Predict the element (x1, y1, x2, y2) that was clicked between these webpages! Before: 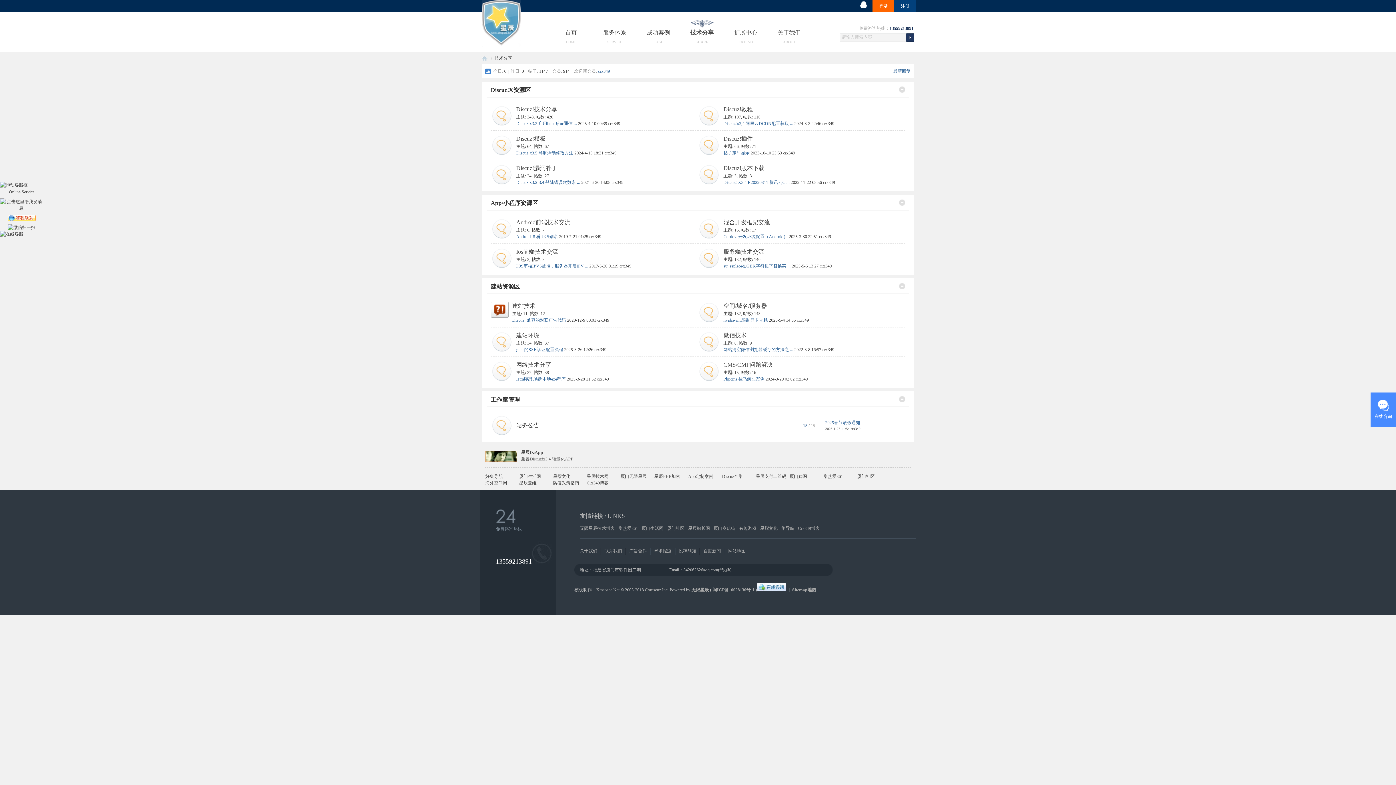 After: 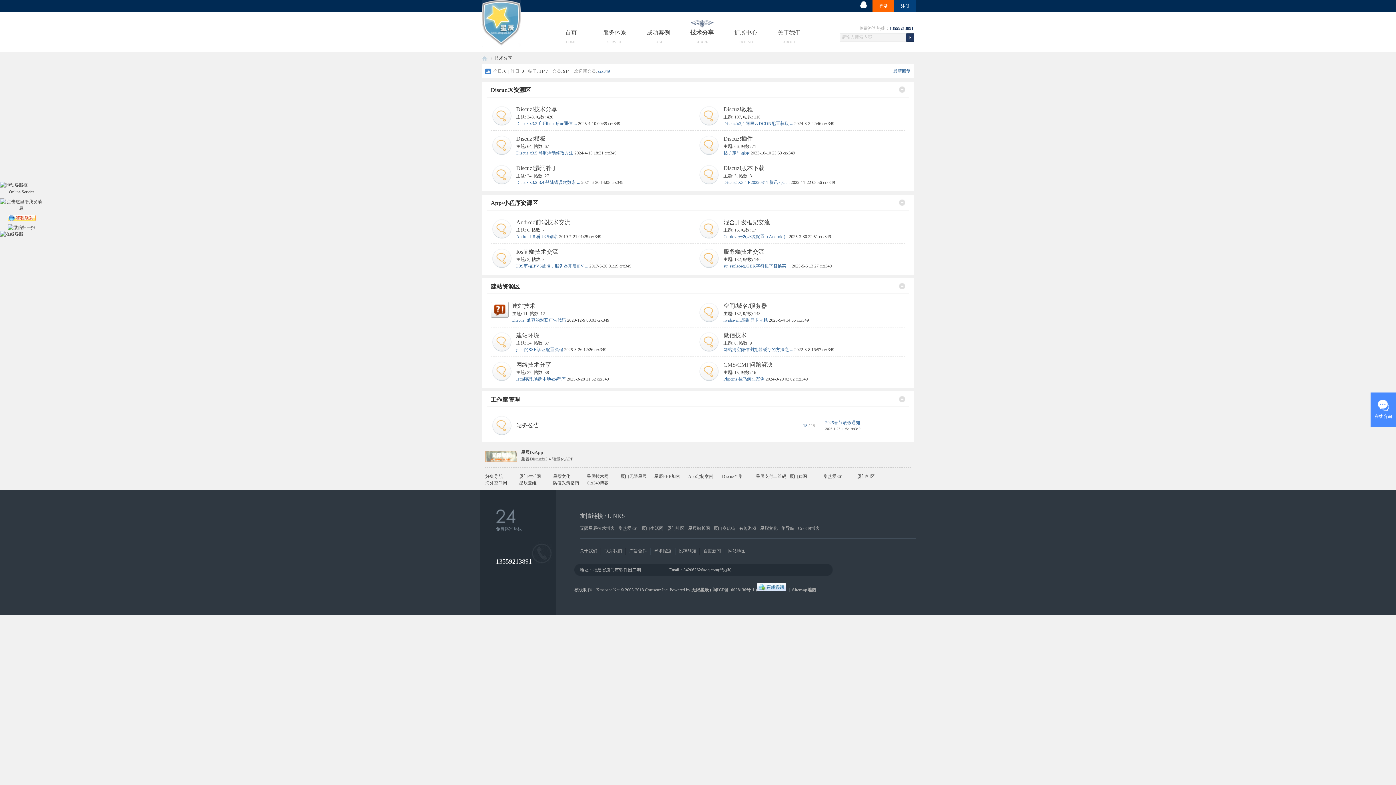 Action: bbox: (757, 587, 786, 592)